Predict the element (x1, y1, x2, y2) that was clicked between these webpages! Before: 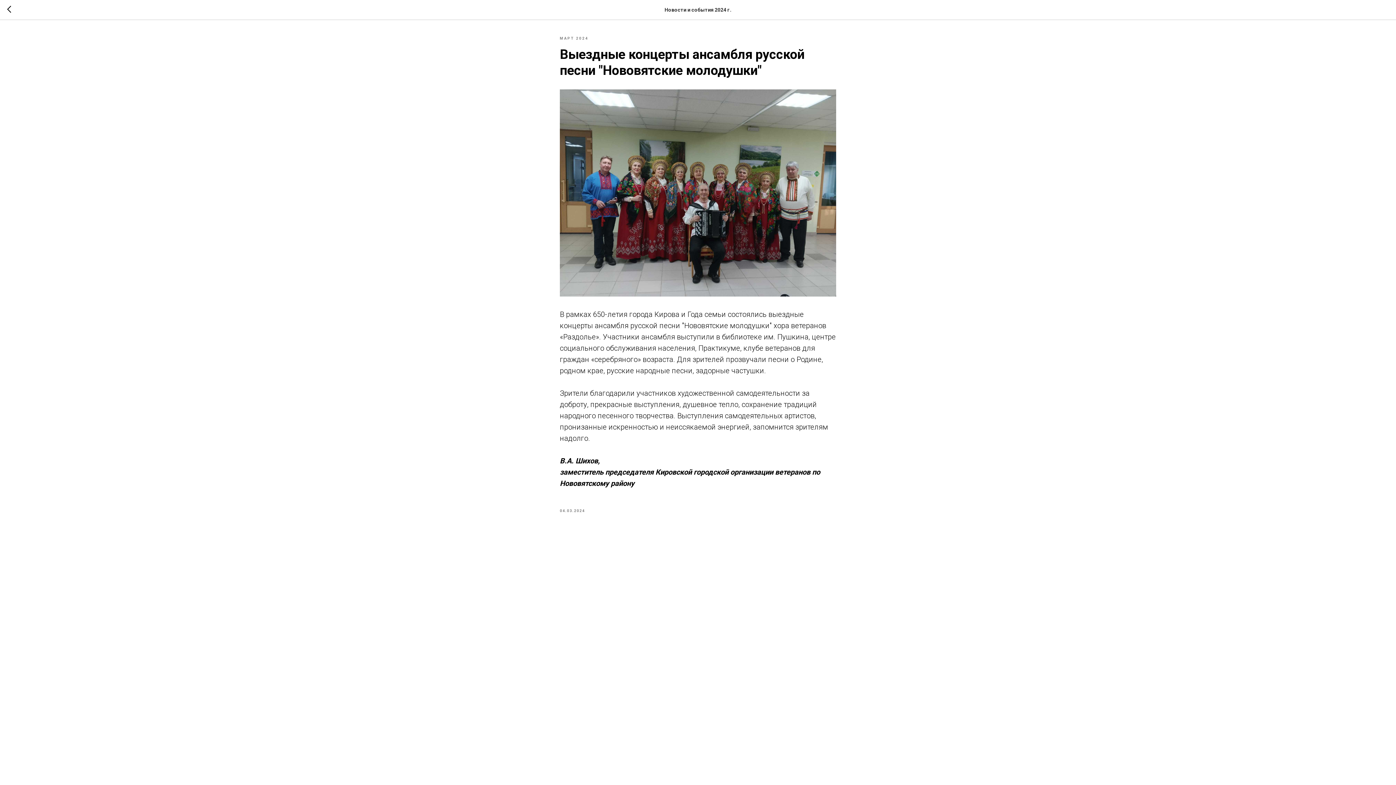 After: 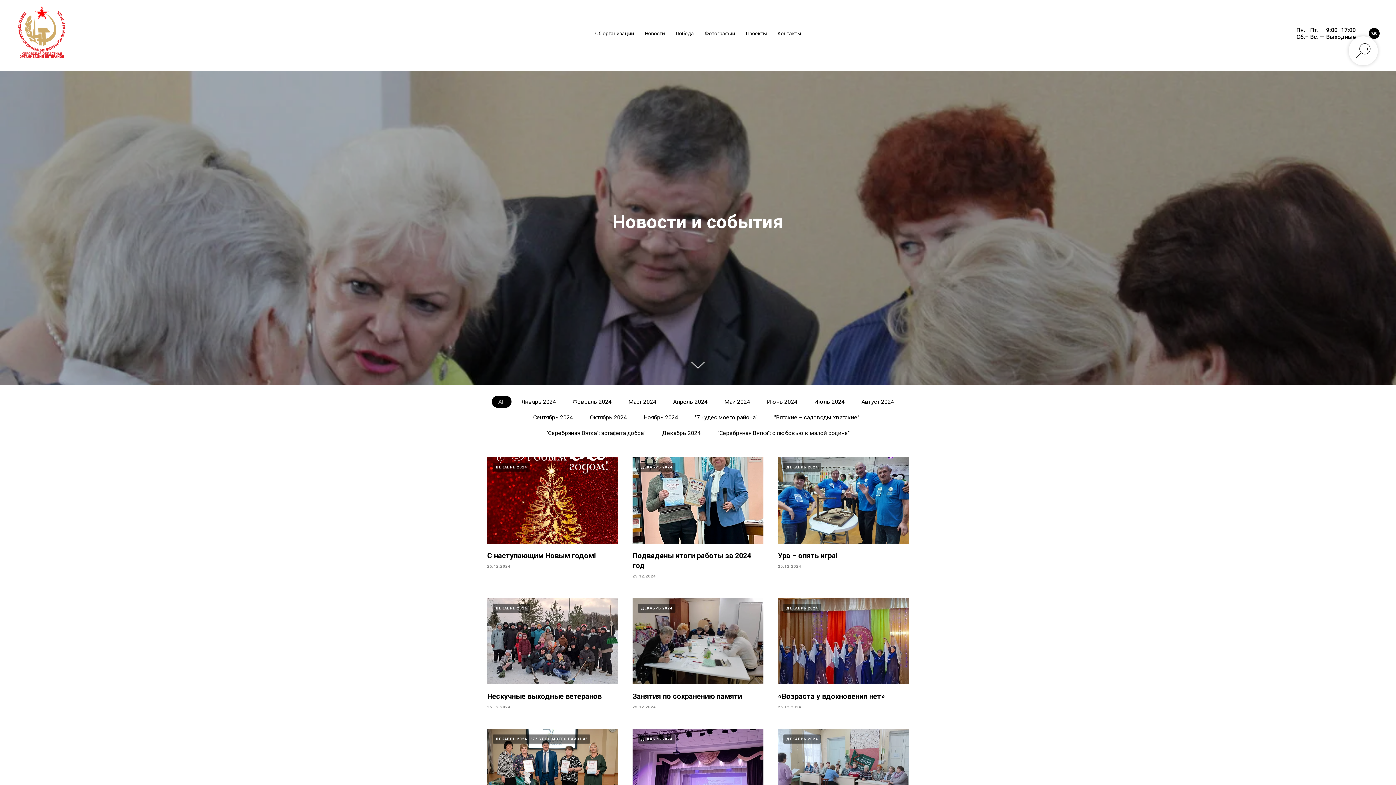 Action: bbox: (7, 5, 15, 14)